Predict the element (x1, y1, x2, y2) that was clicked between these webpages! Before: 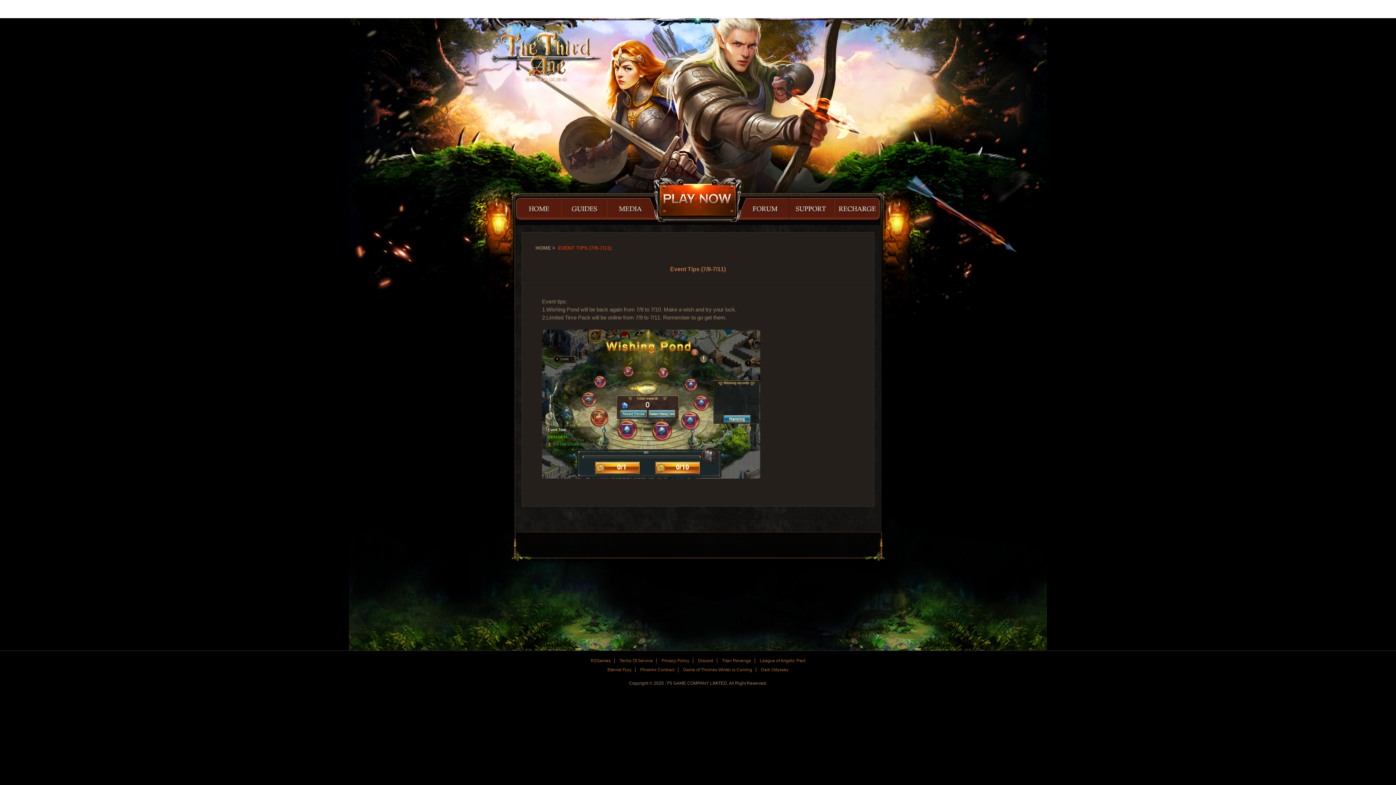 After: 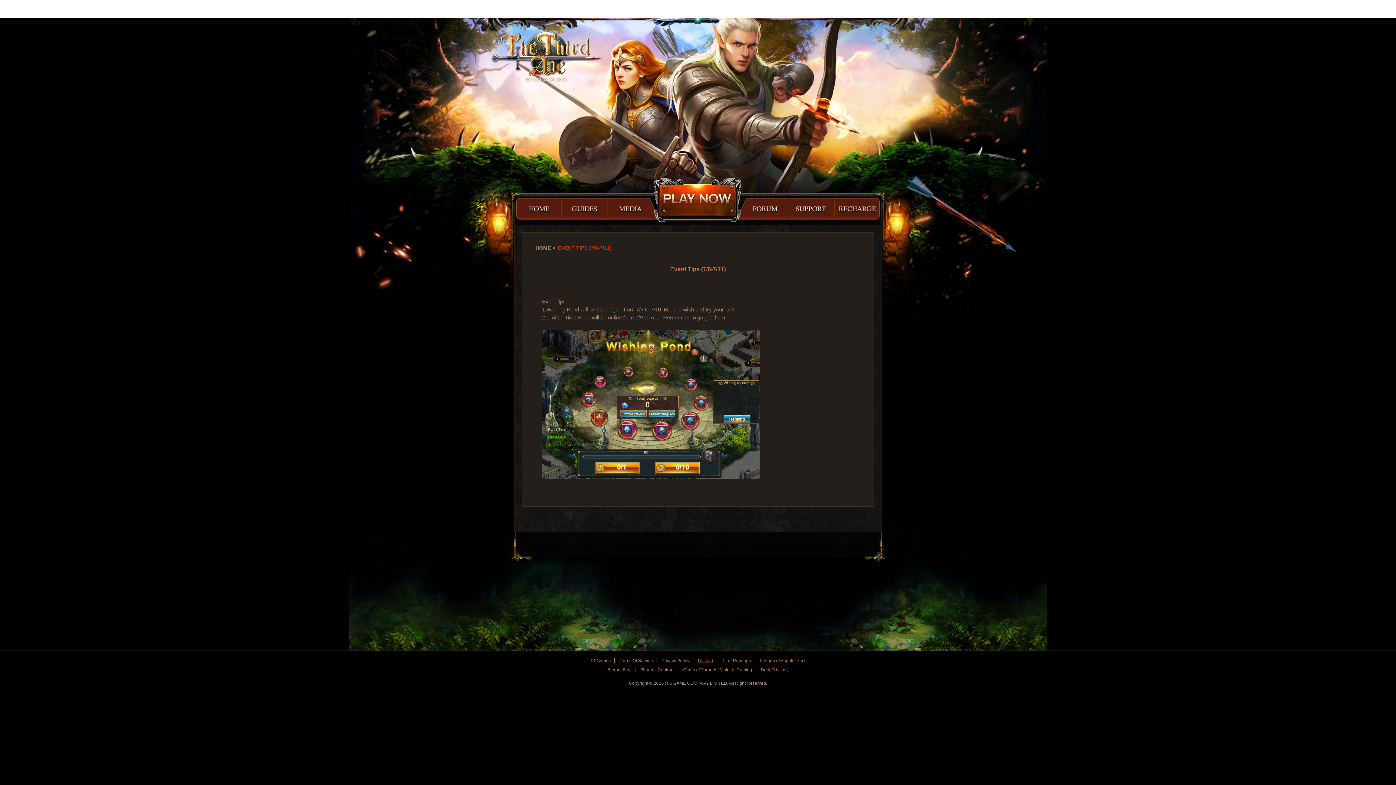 Action: bbox: (698, 658, 713, 663) label: Discord